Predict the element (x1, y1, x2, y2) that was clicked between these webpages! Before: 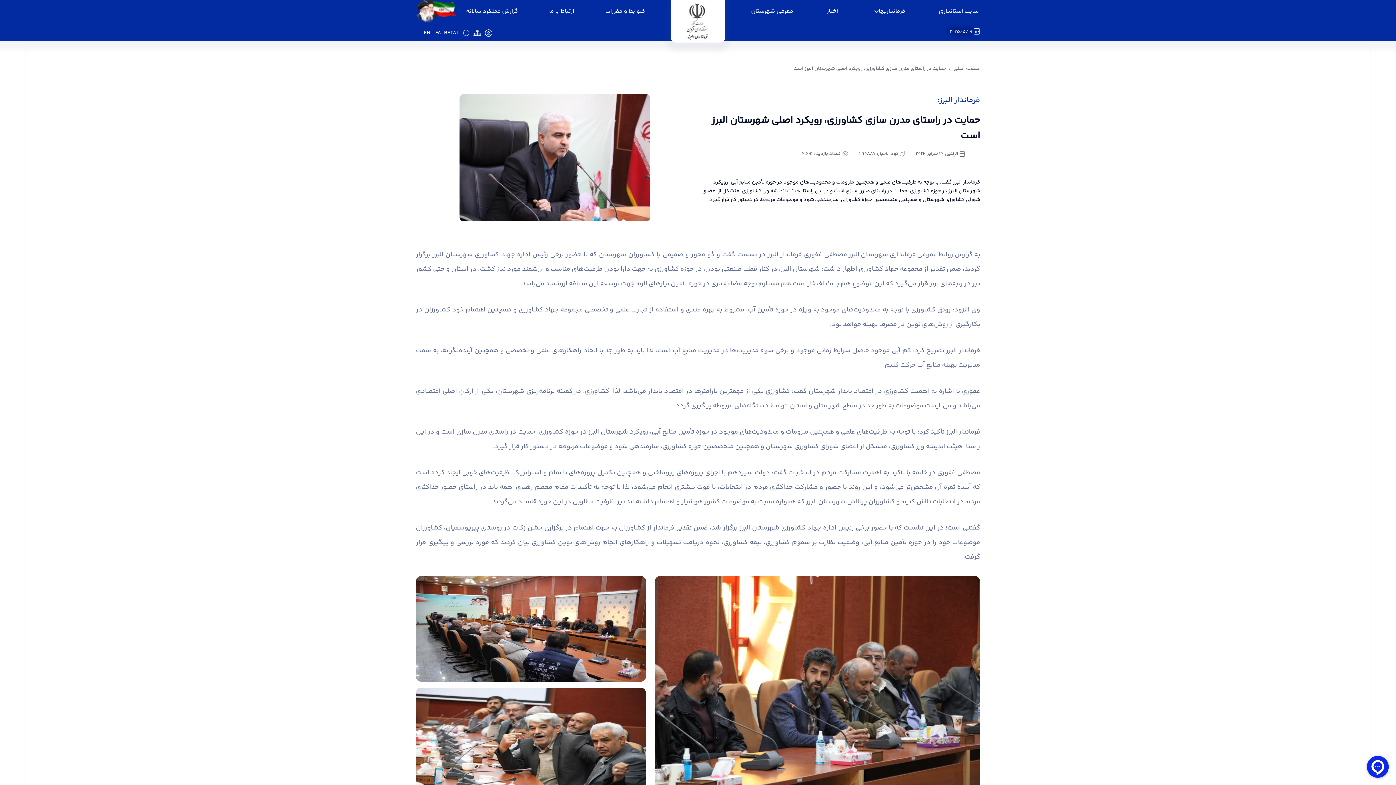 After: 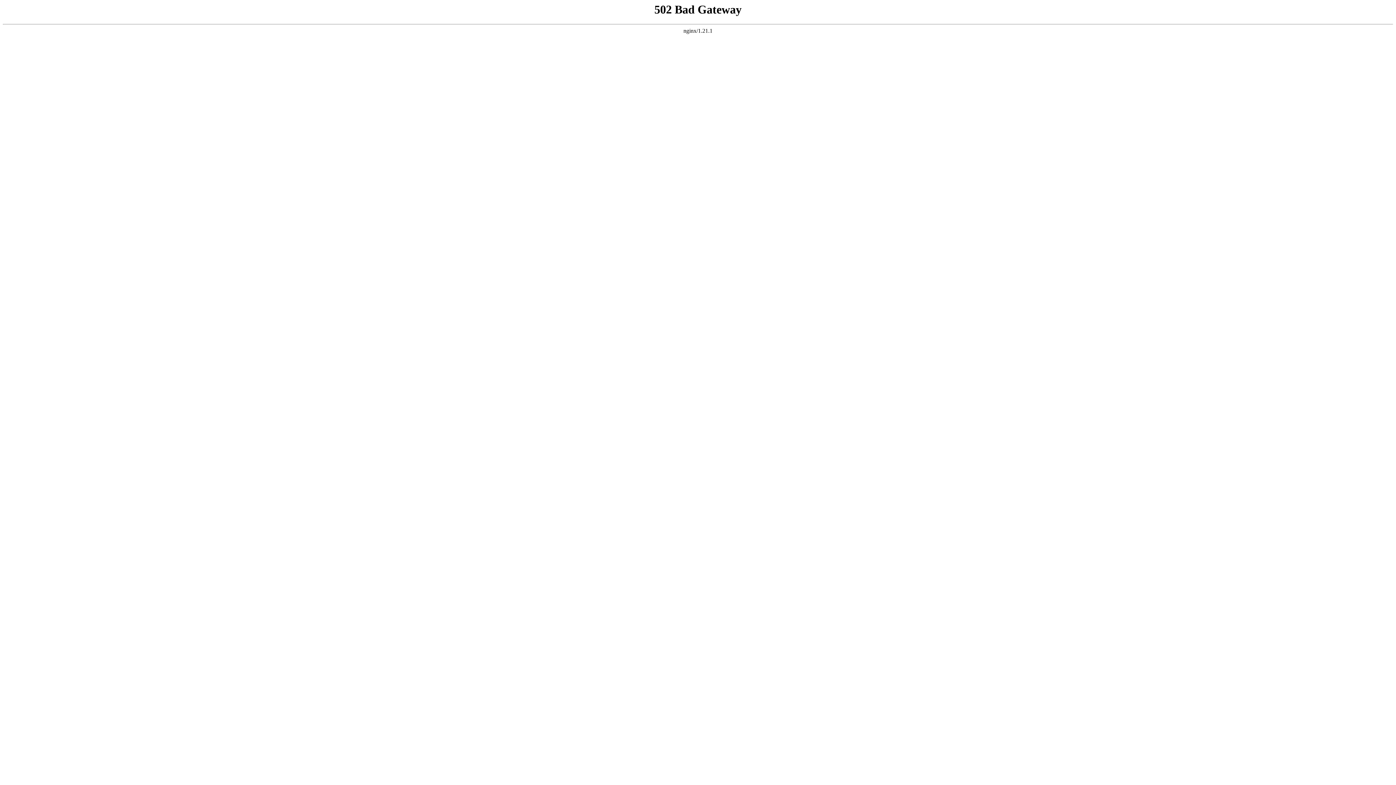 Action: label: FA [BETA] bbox: (432, 28, 461, 37)